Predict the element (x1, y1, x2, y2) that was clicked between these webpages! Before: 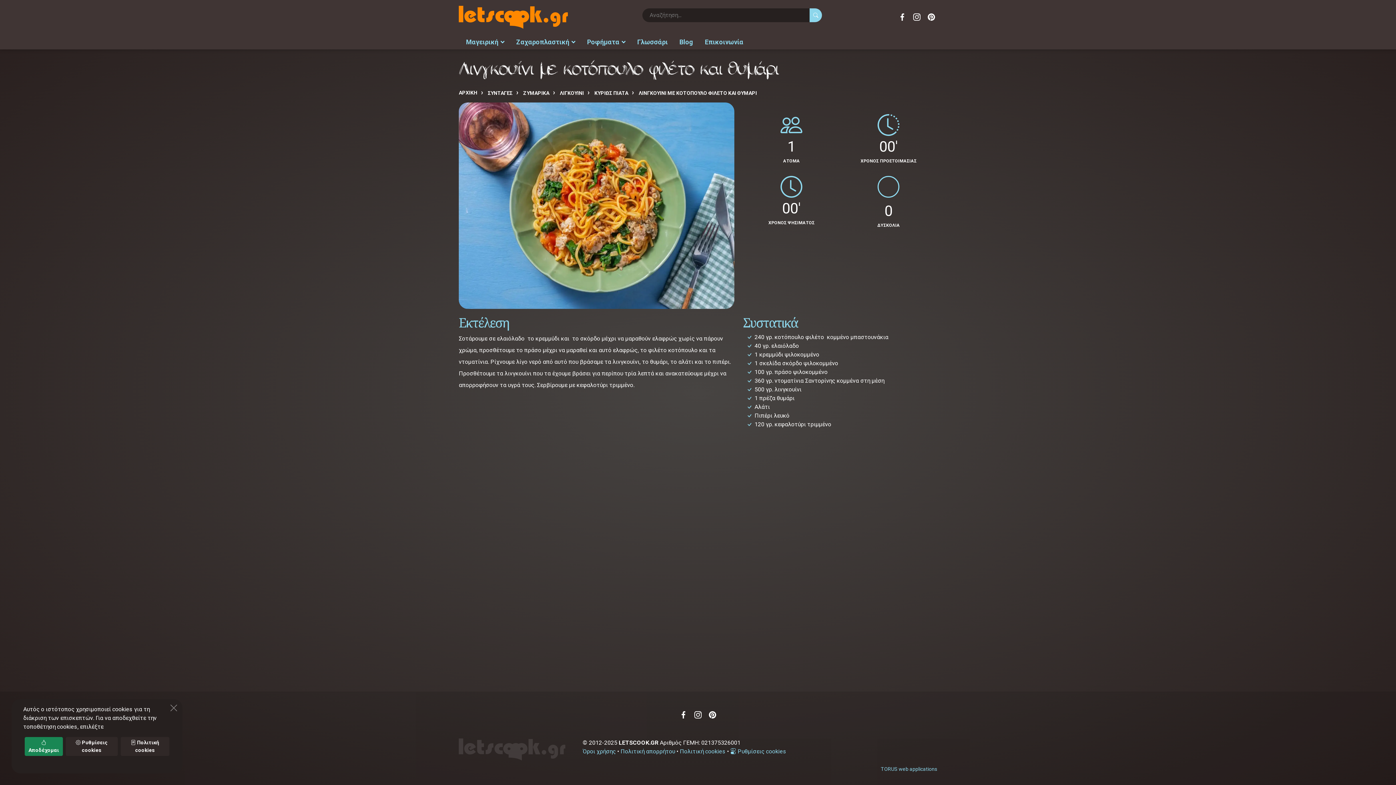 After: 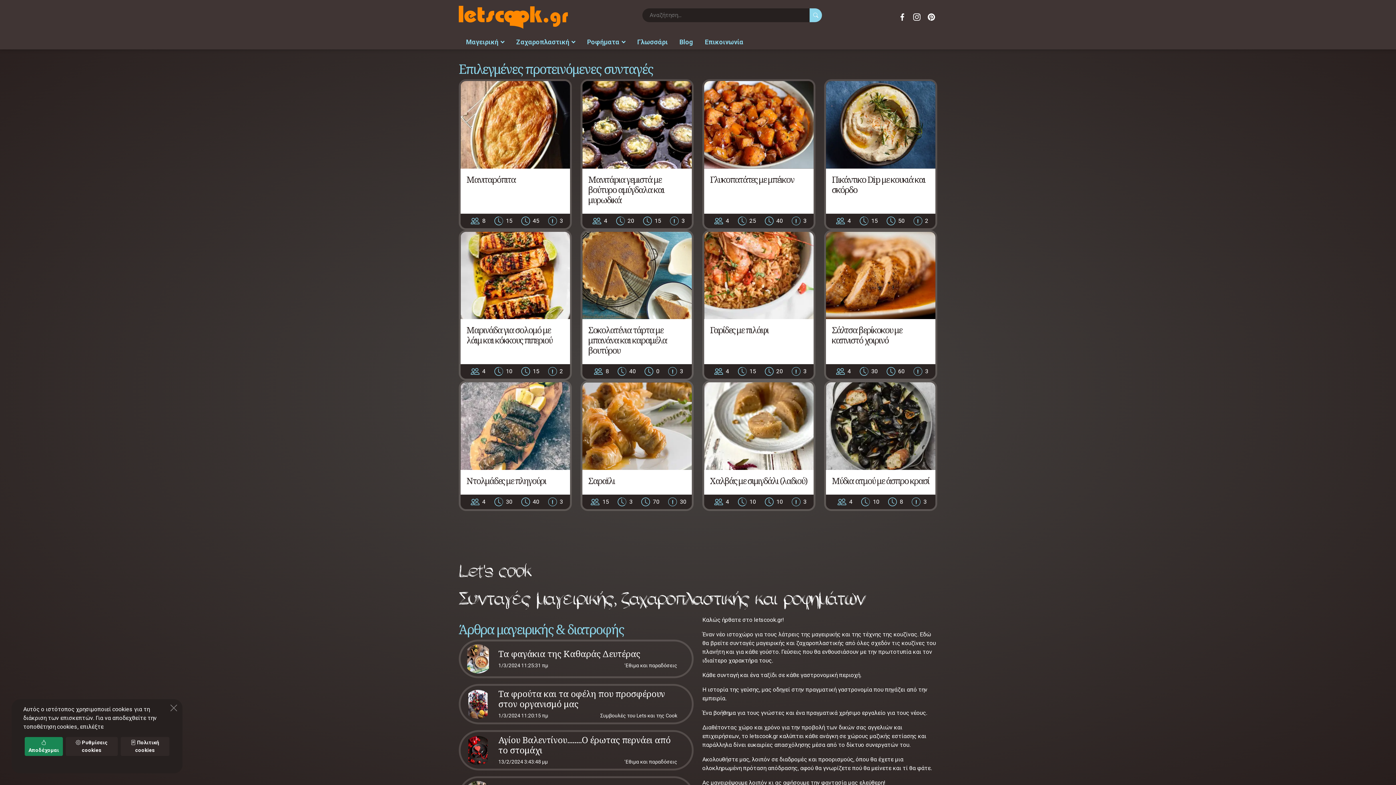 Action: bbox: (458, 89, 477, 95) label: ΑΡΧΙΚΗ